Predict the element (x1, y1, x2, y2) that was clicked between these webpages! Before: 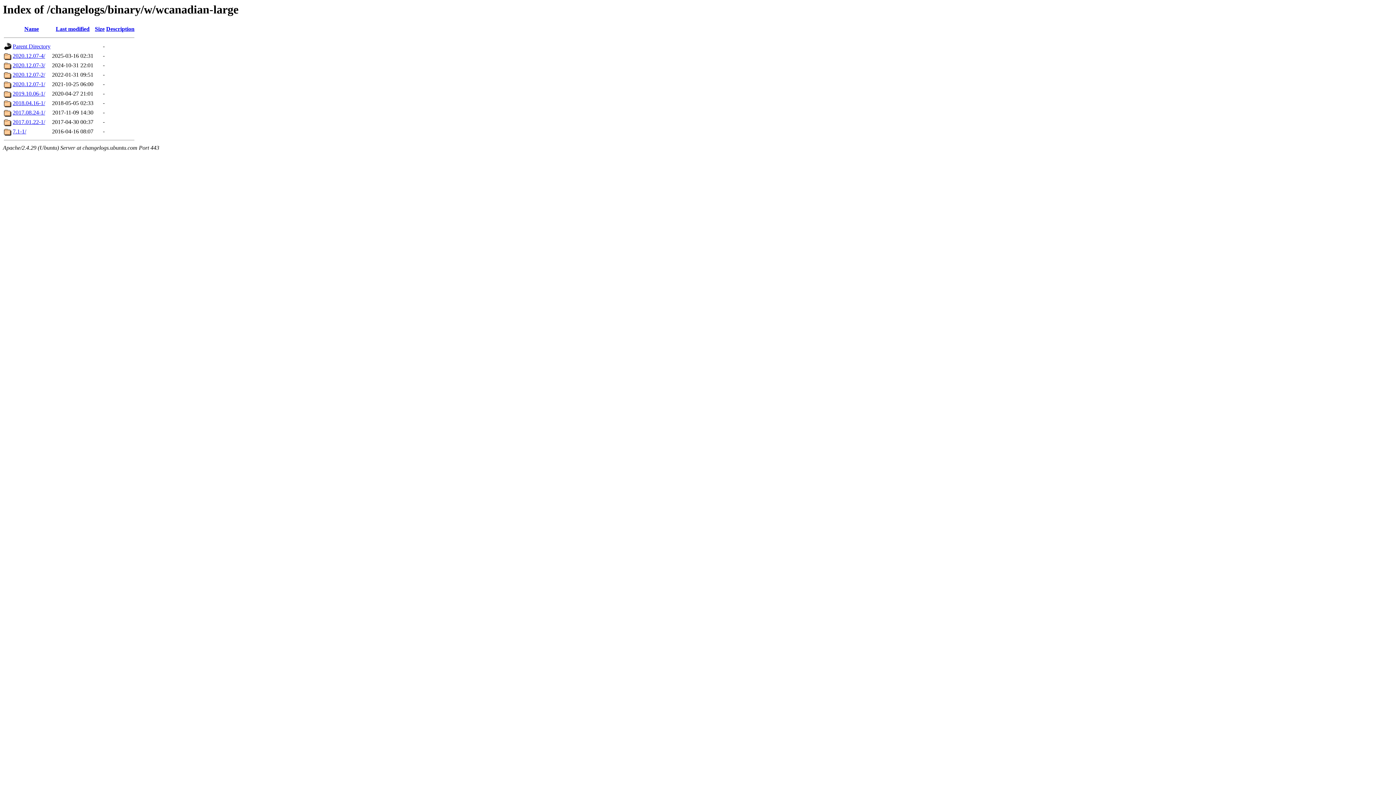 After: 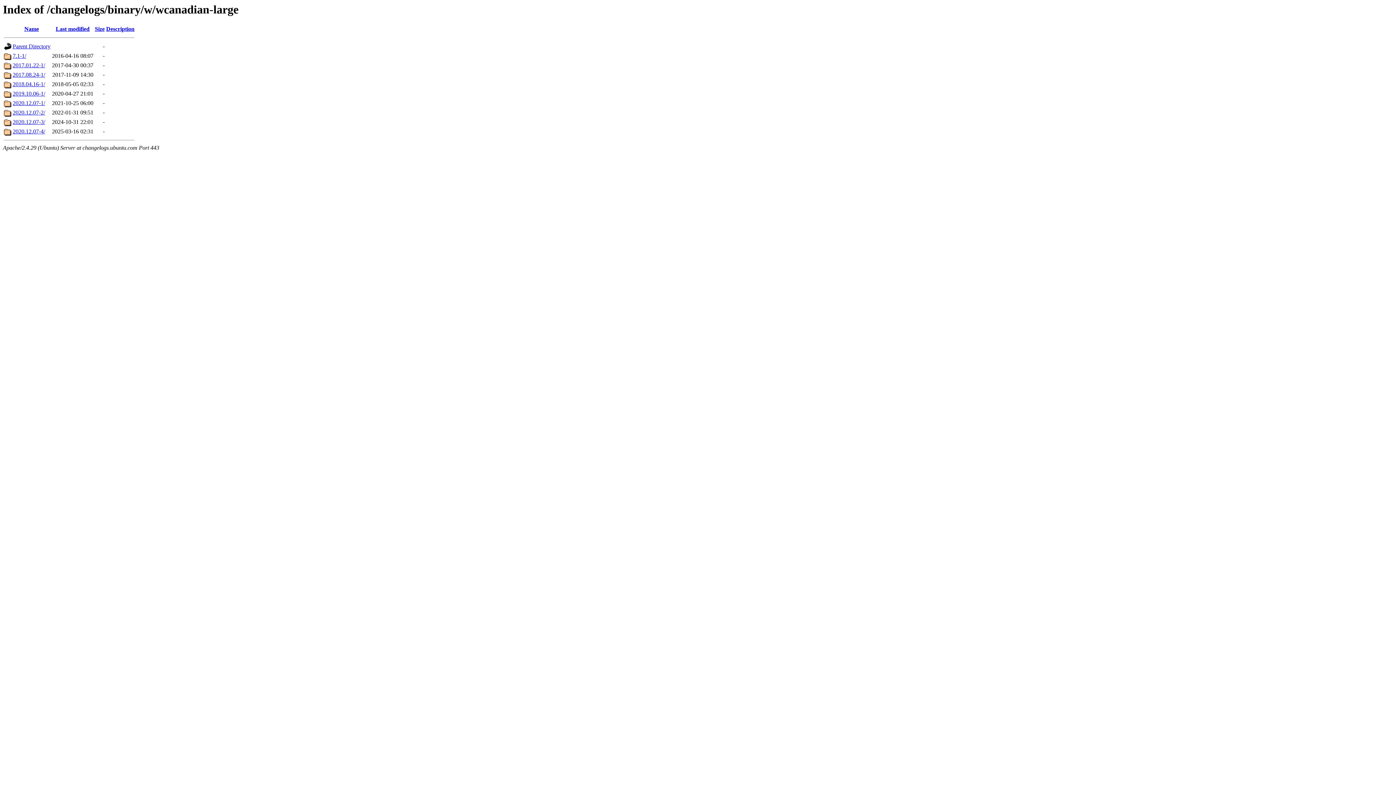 Action: bbox: (24, 25, 38, 32) label: Name